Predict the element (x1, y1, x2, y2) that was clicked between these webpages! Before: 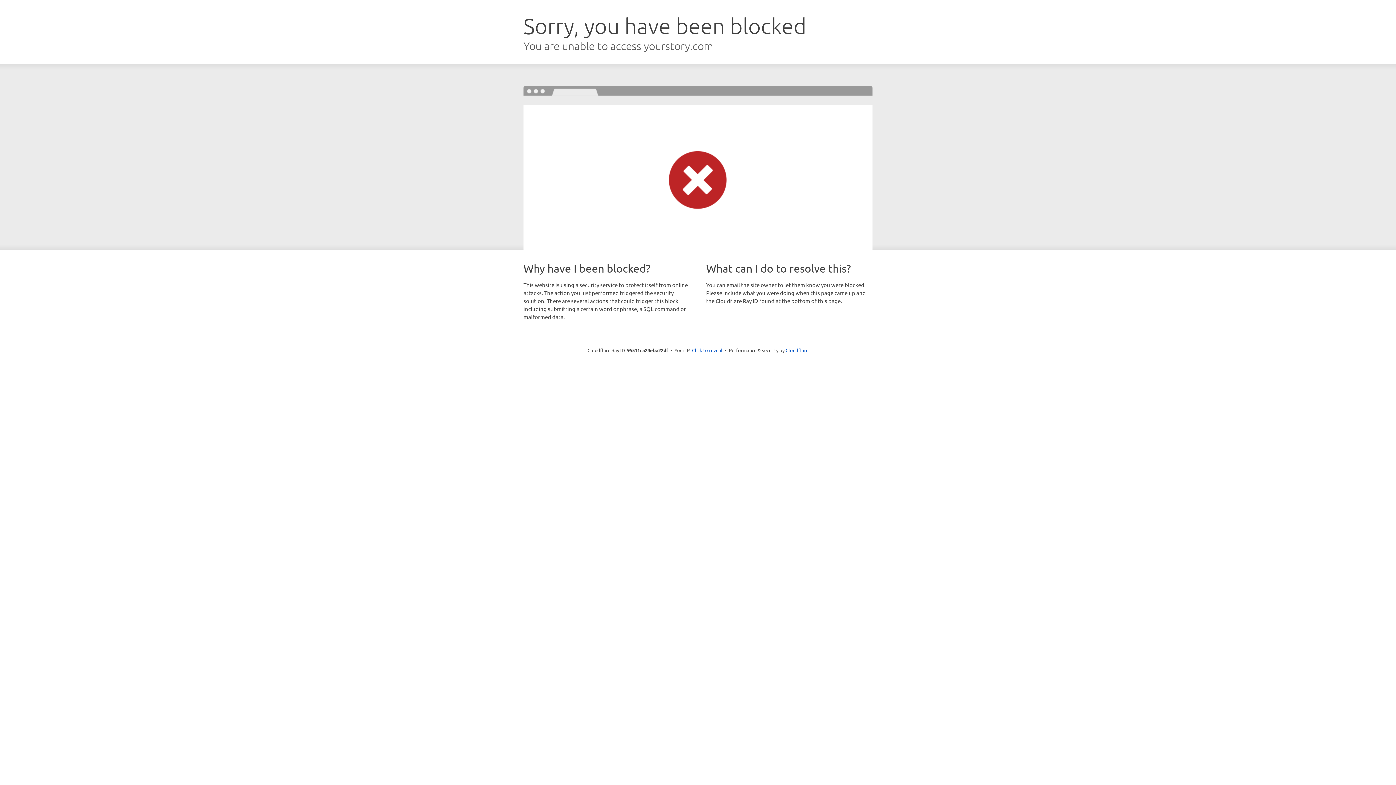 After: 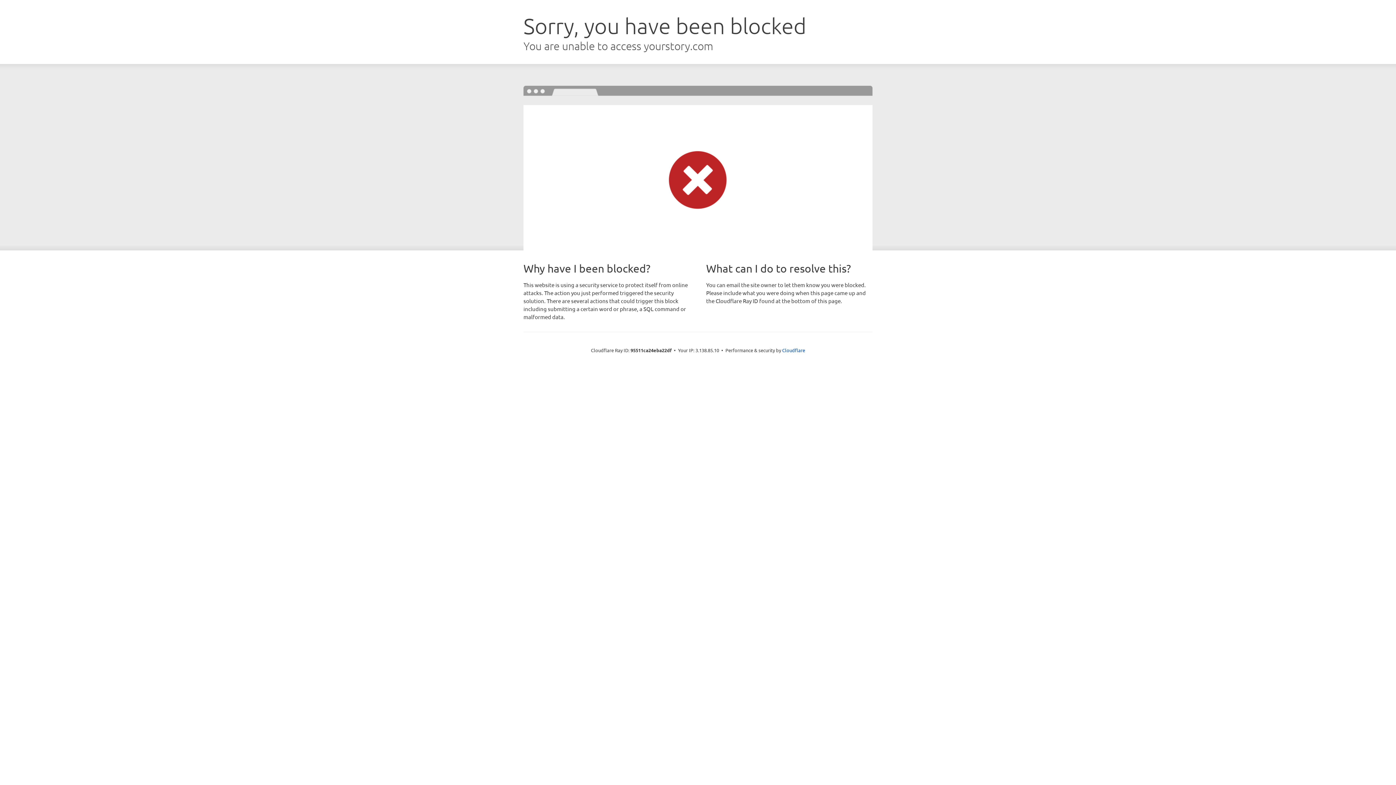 Action: label: Click to reveal bbox: (692, 346, 722, 353)